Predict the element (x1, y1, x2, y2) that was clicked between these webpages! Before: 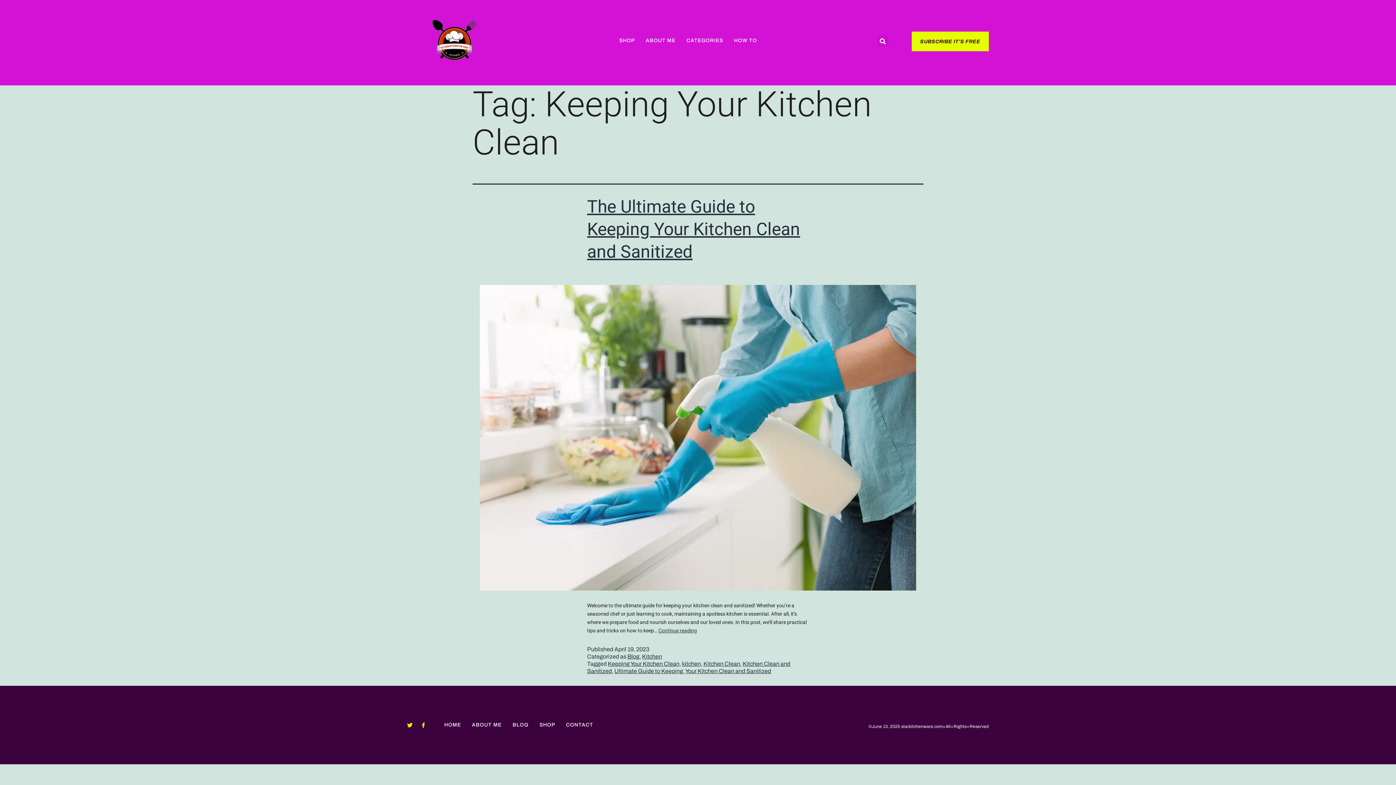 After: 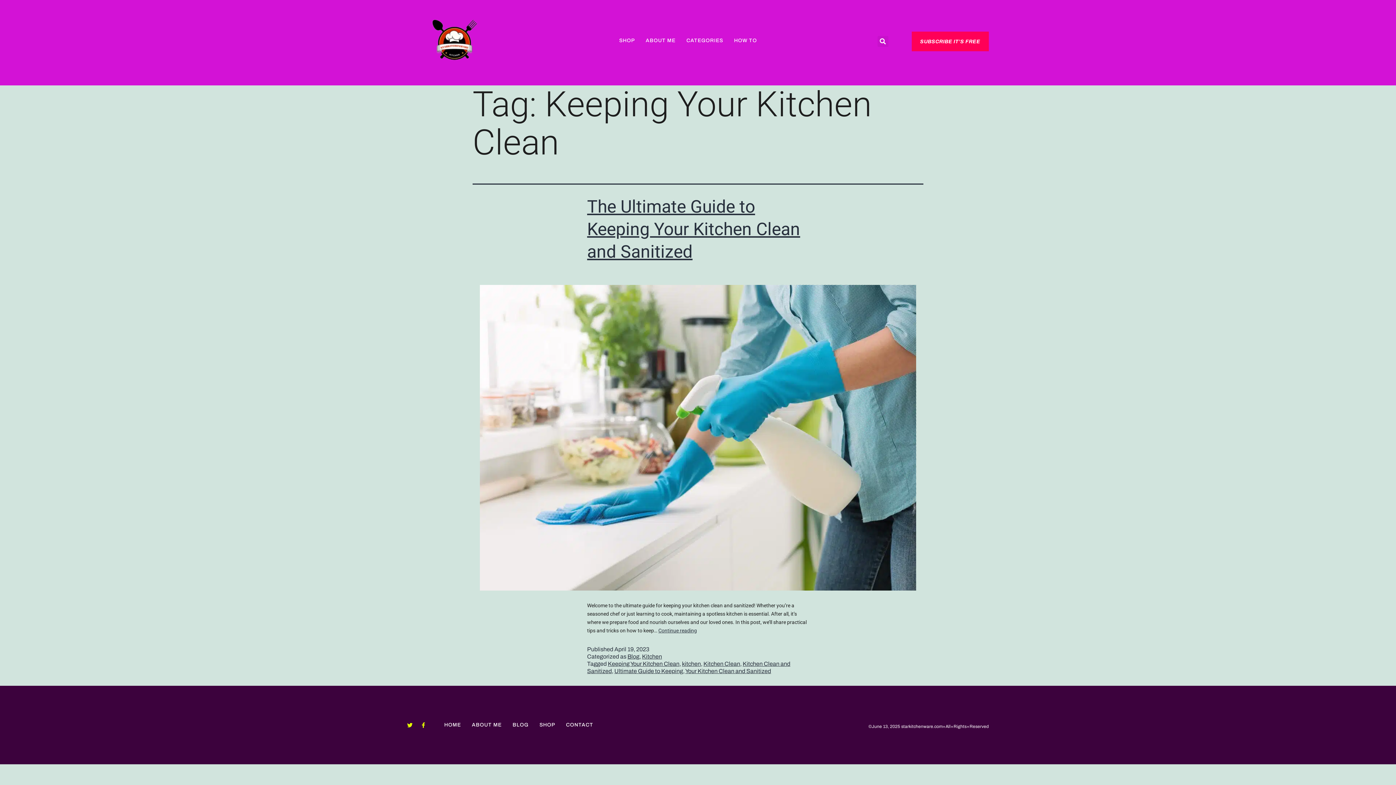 Action: label: SUBSCRIBE IT’S FREE bbox: (911, 31, 988, 51)